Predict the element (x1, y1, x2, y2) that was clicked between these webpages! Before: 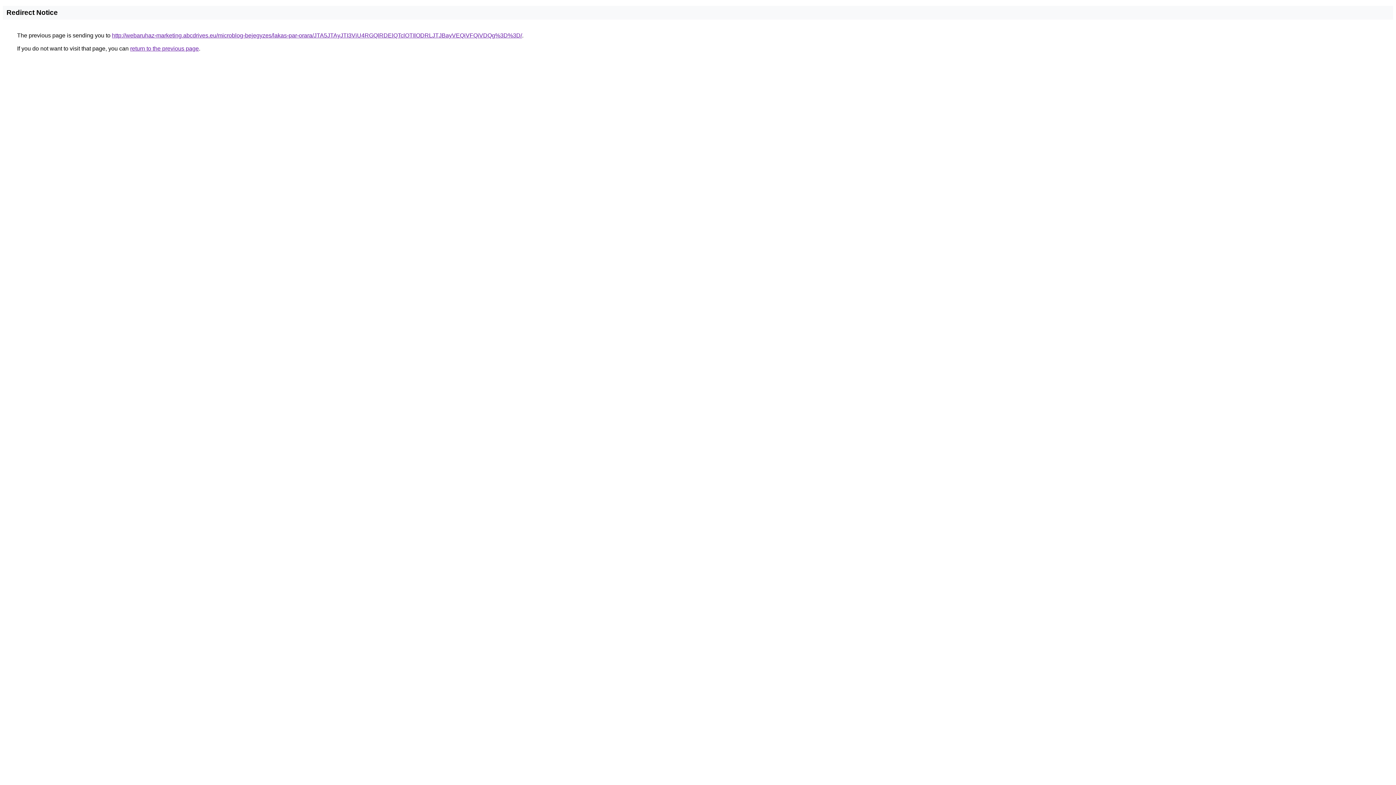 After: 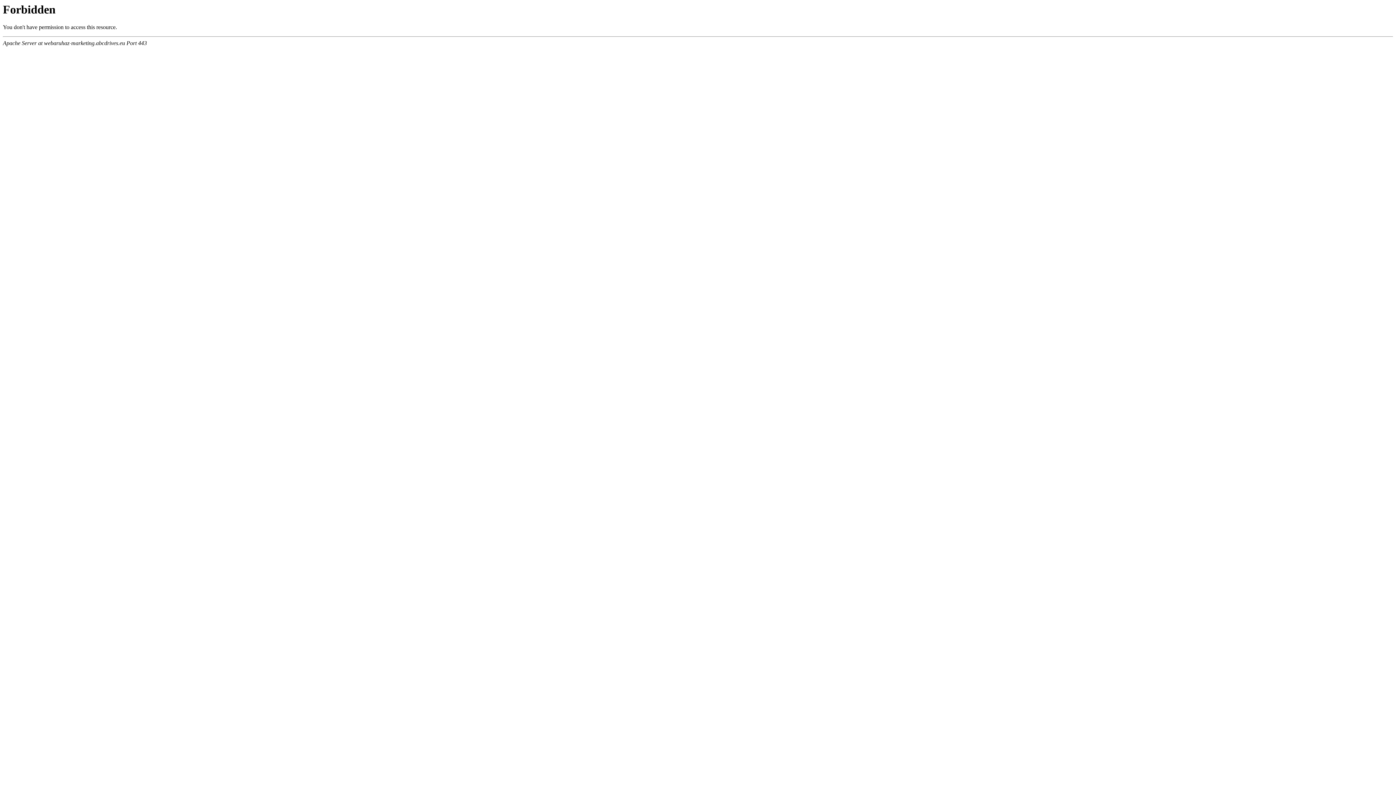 Action: bbox: (112, 32, 522, 38) label: http://webaruhaz-marketing.abcdrives.eu/microblog-bejegyzes/lakas-par-orara/JTA5JTAyJTI3ViU4RGQlRDElQTclOTIlODRLJTJBayVEQiVFQiVDQg%3D%3D/